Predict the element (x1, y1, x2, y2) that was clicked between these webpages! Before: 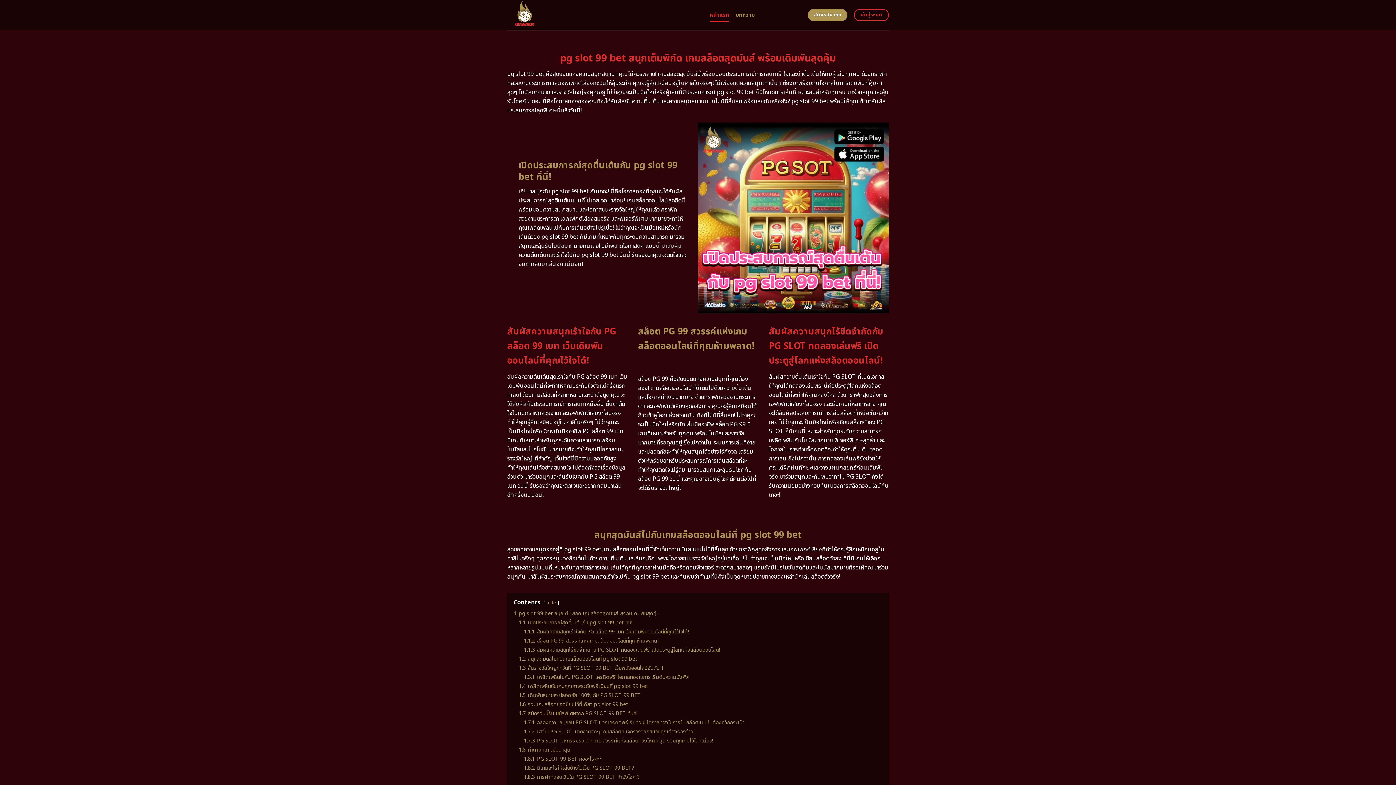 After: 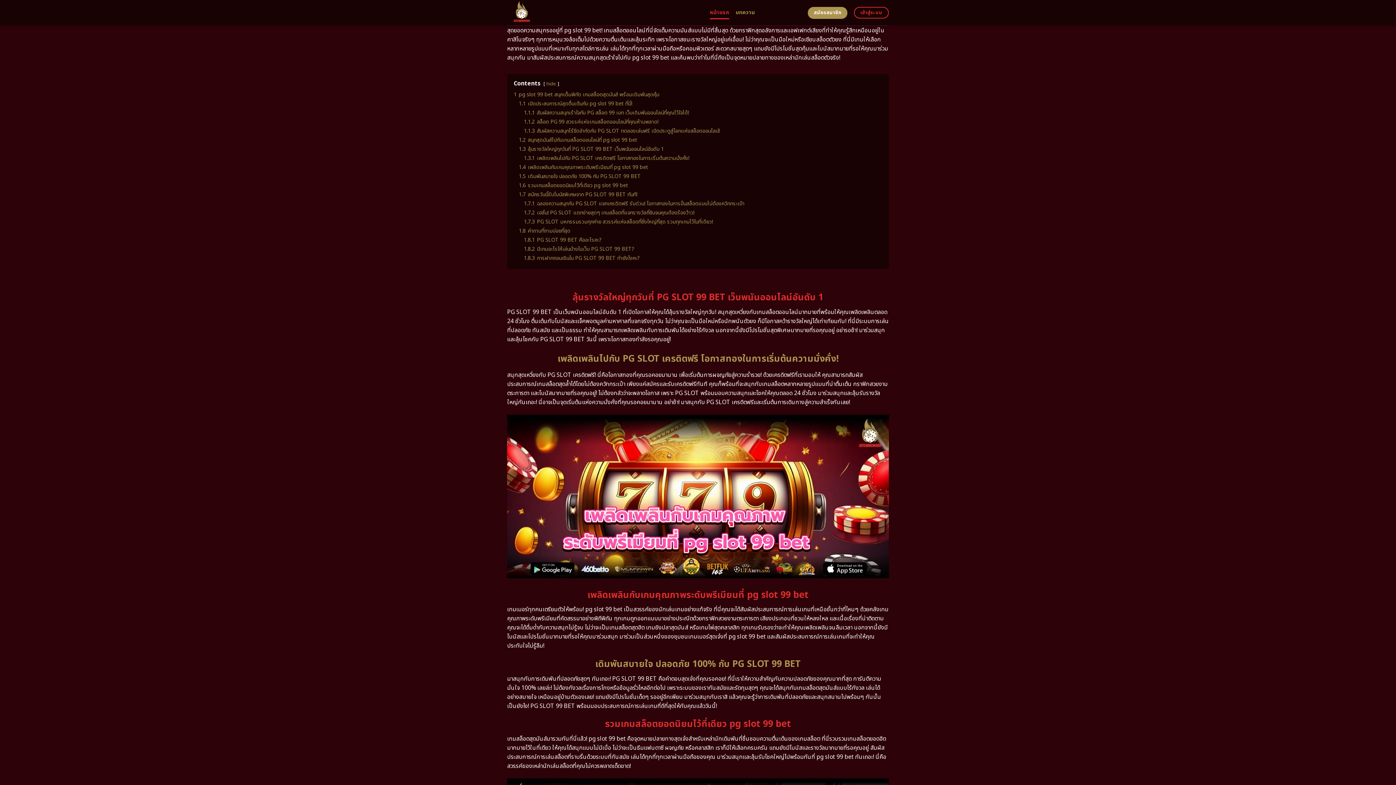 Action: label: 1.2 สนุกสุดมันส์ไปกับเกมสล็อตออนไลน์ที่ pg slot 99 bet bbox: (518, 655, 637, 663)